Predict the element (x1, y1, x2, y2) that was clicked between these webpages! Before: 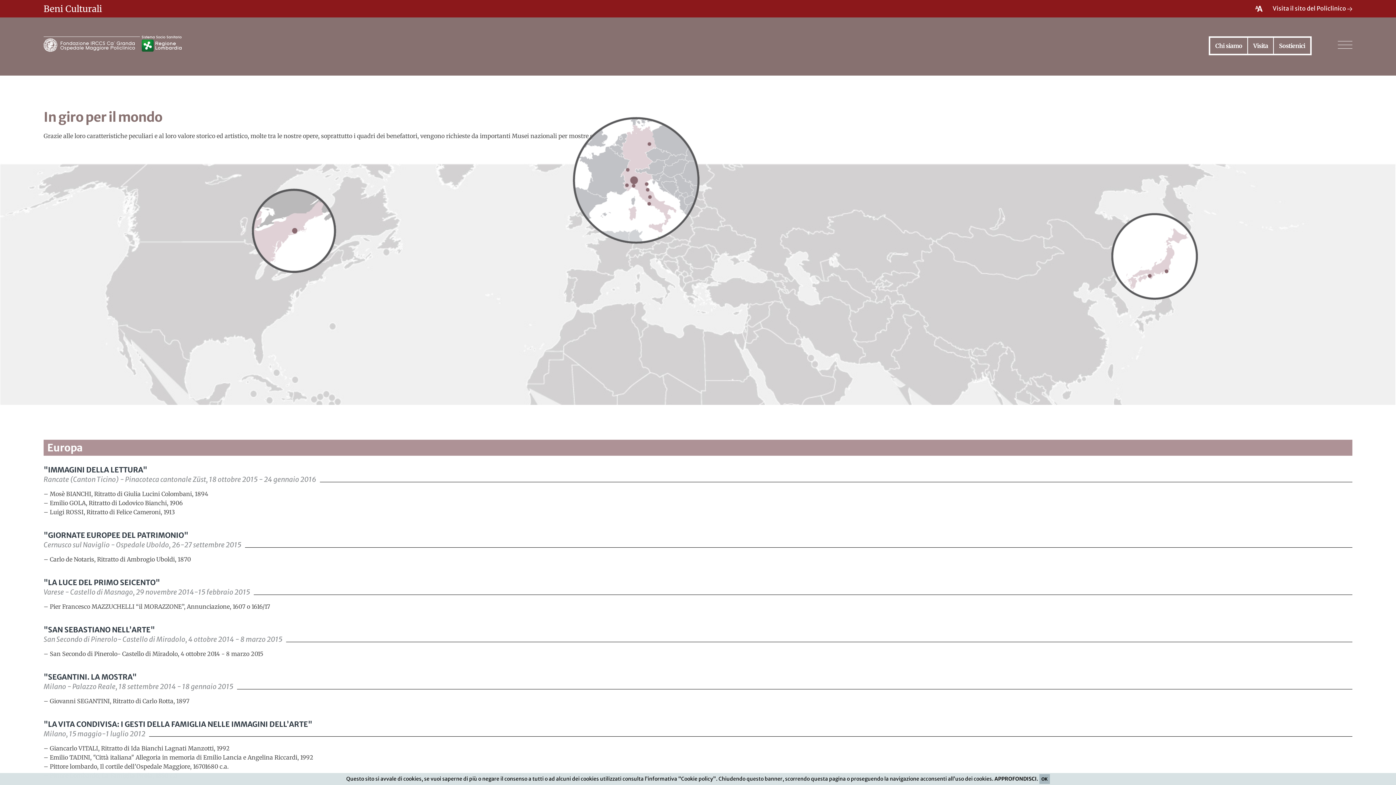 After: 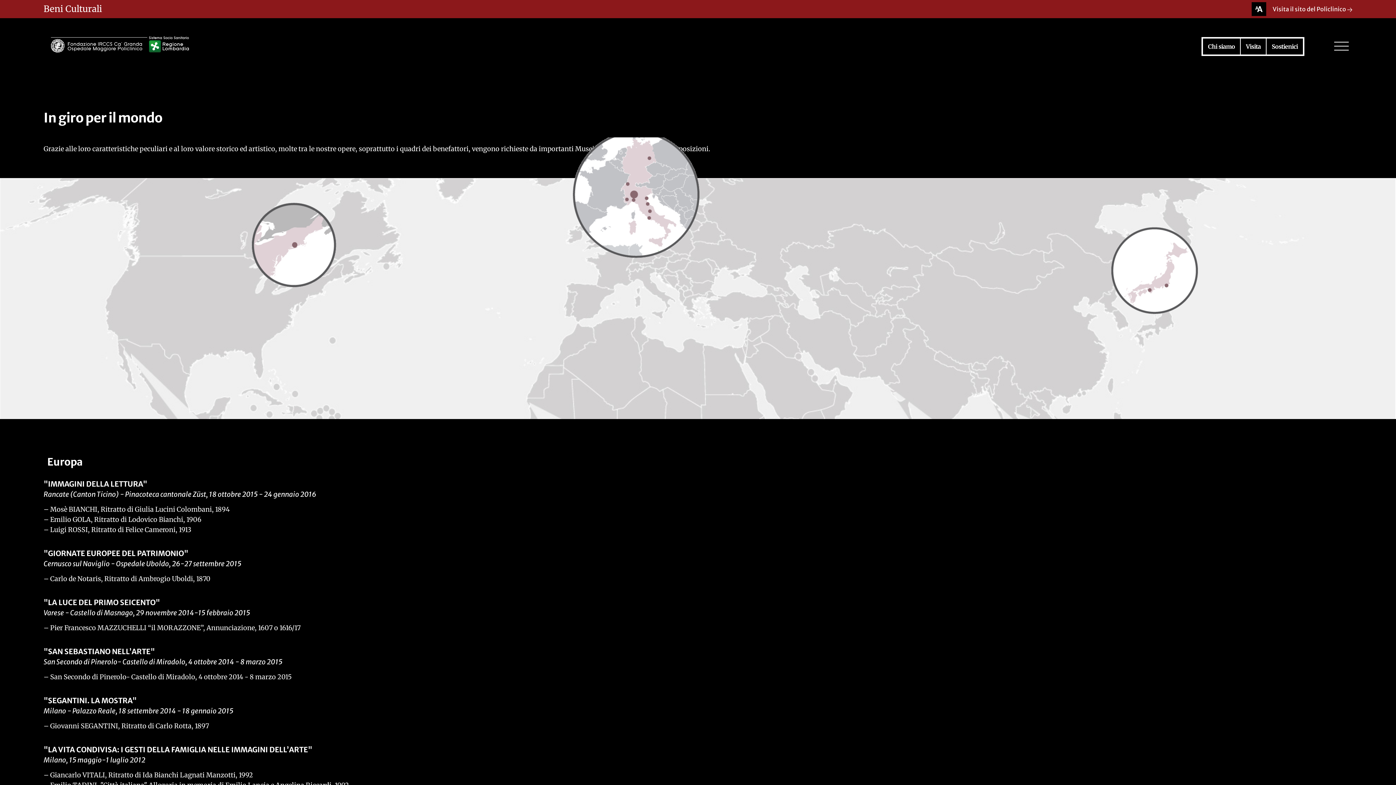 Action: label:   bbox: (1251, 2, 1266, 14)